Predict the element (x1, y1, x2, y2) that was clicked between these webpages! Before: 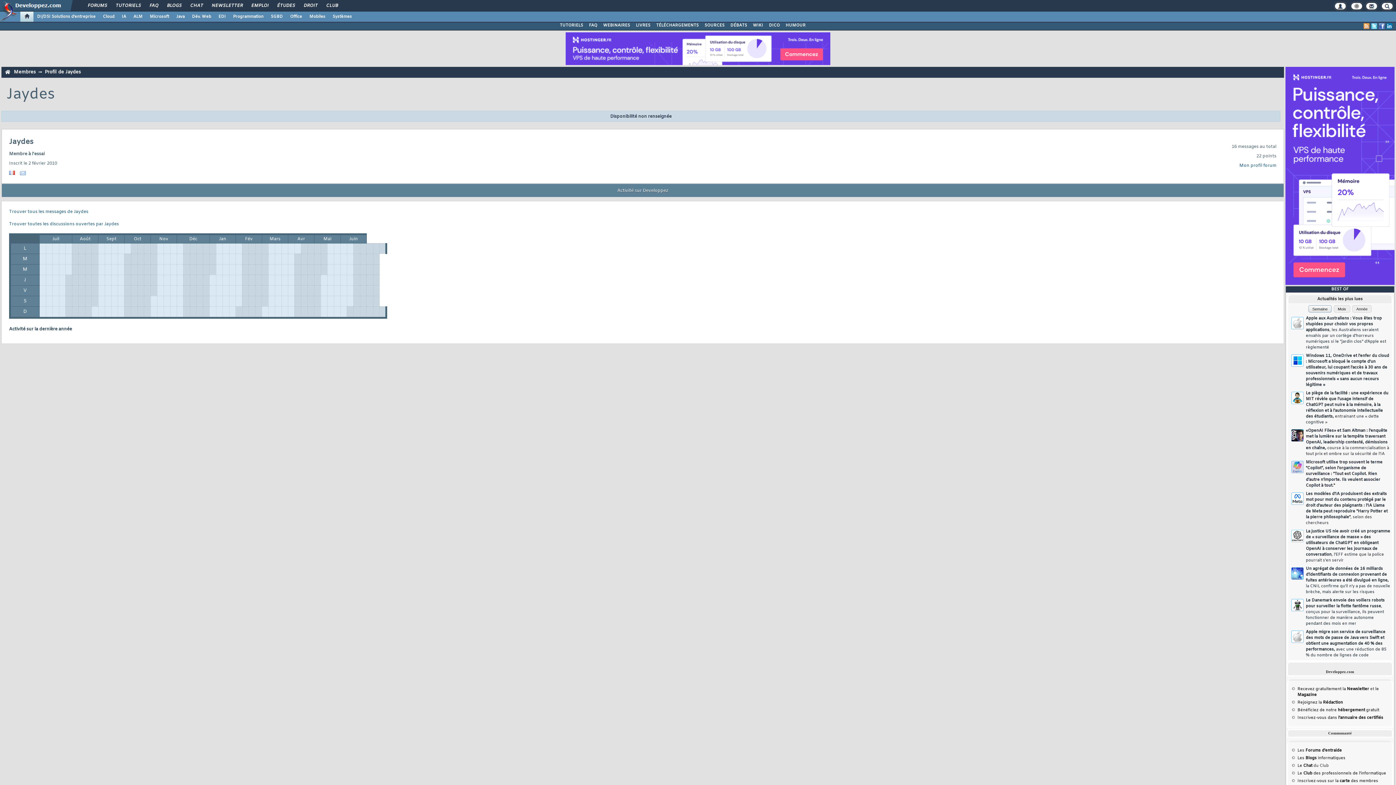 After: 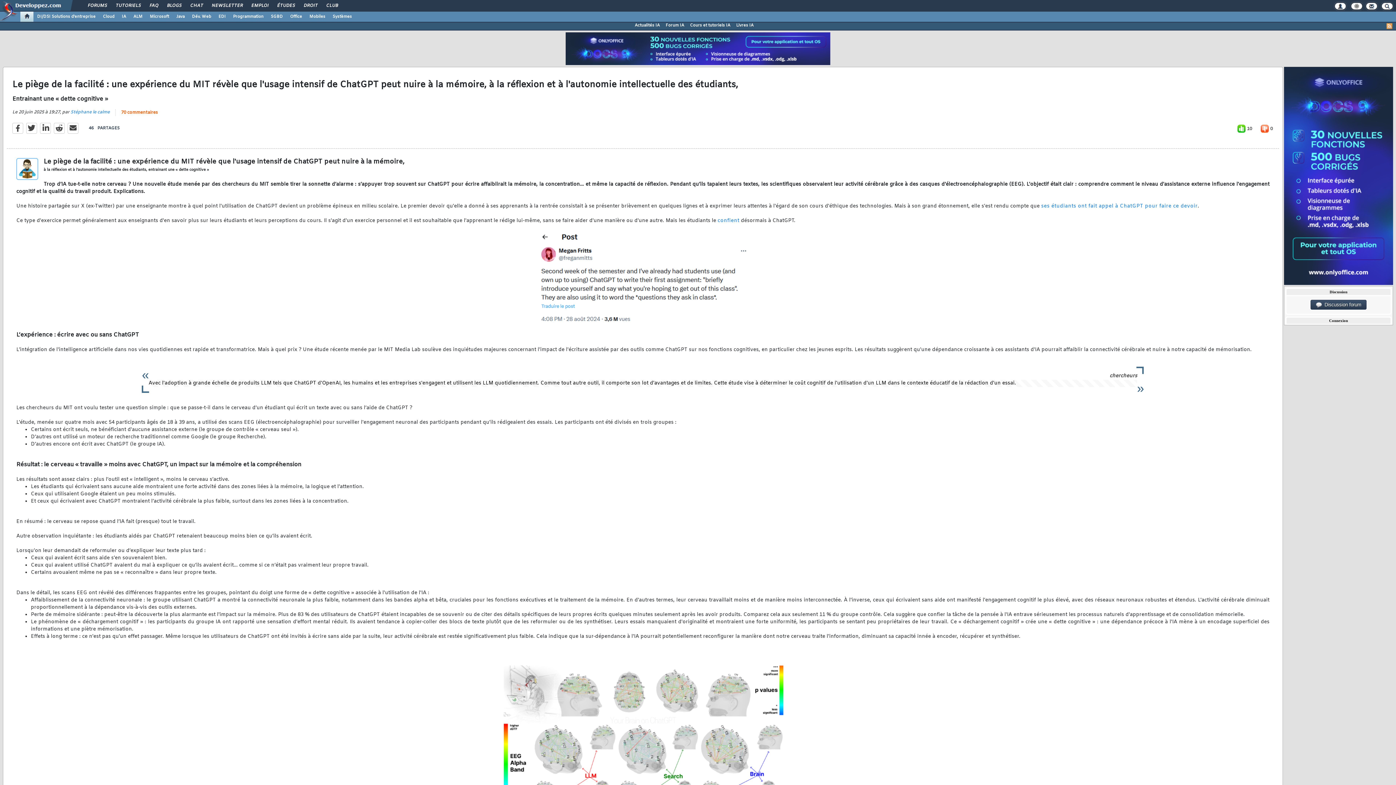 Action: bbox: (1306, 390, 1390, 425) label: Le piège de la facilité : une expérience du MIT révèle que l'usage intensif de ChatGPT peut nuire à la mémoire, à la réflexion et à l'autonomie intellectuelle des étudiants, entrainant une « dette cognitive »